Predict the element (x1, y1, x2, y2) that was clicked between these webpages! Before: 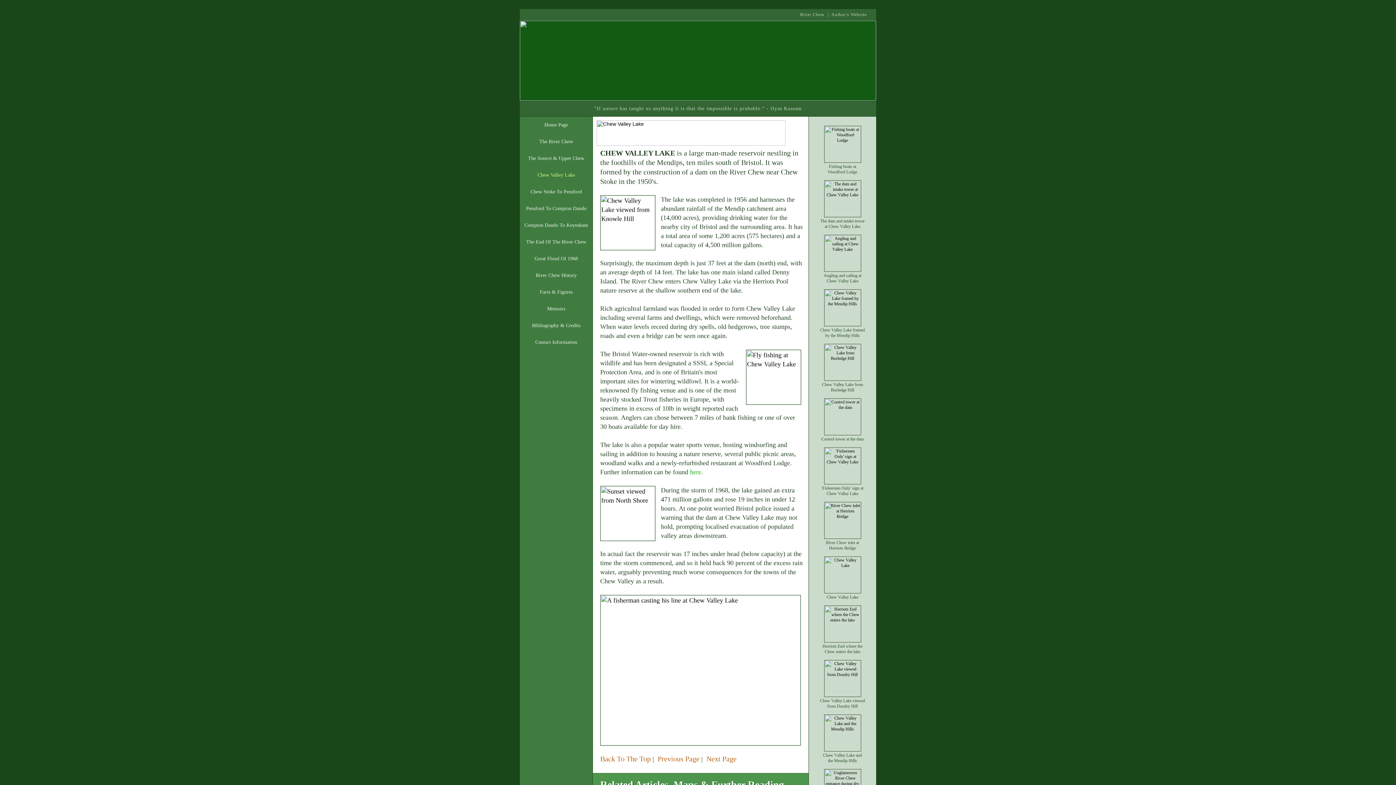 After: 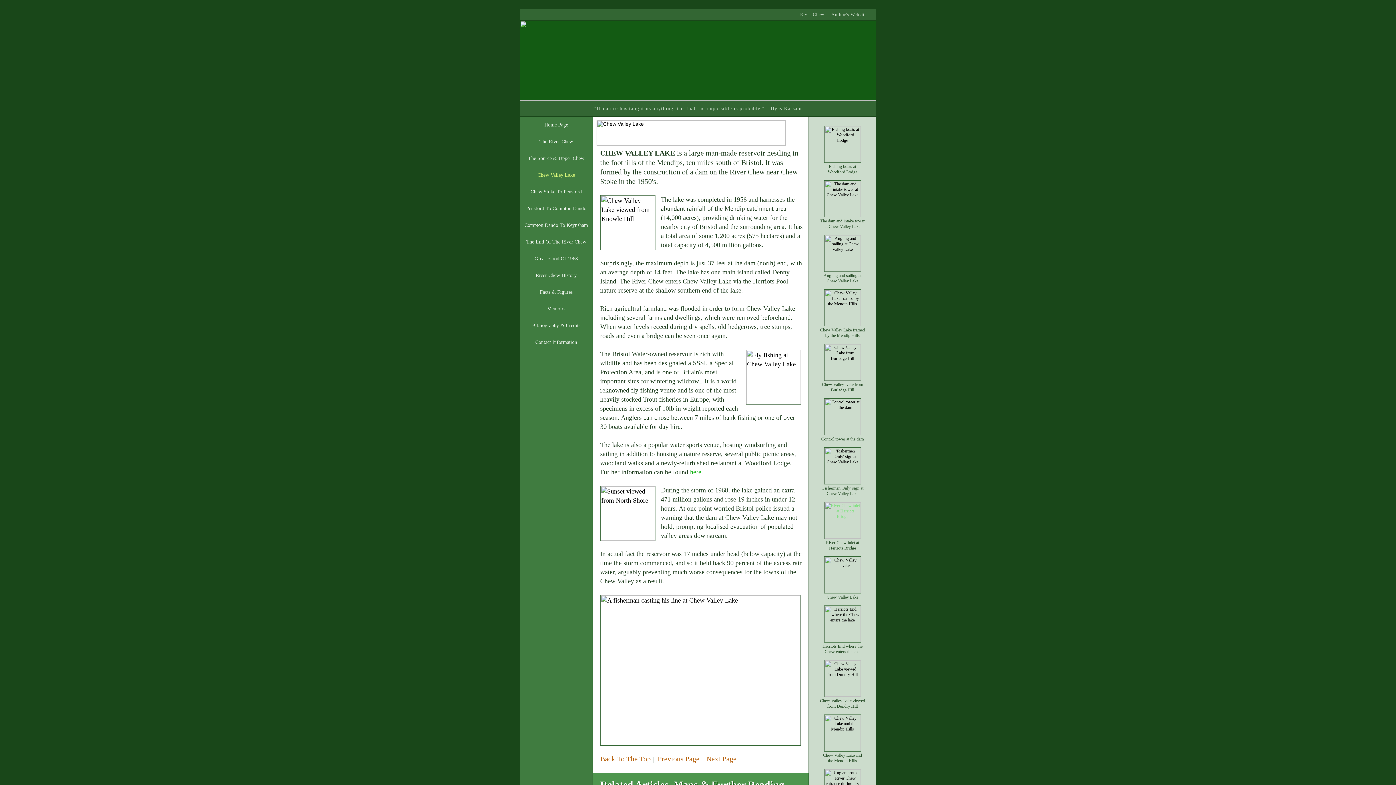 Action: bbox: (824, 534, 861, 540)